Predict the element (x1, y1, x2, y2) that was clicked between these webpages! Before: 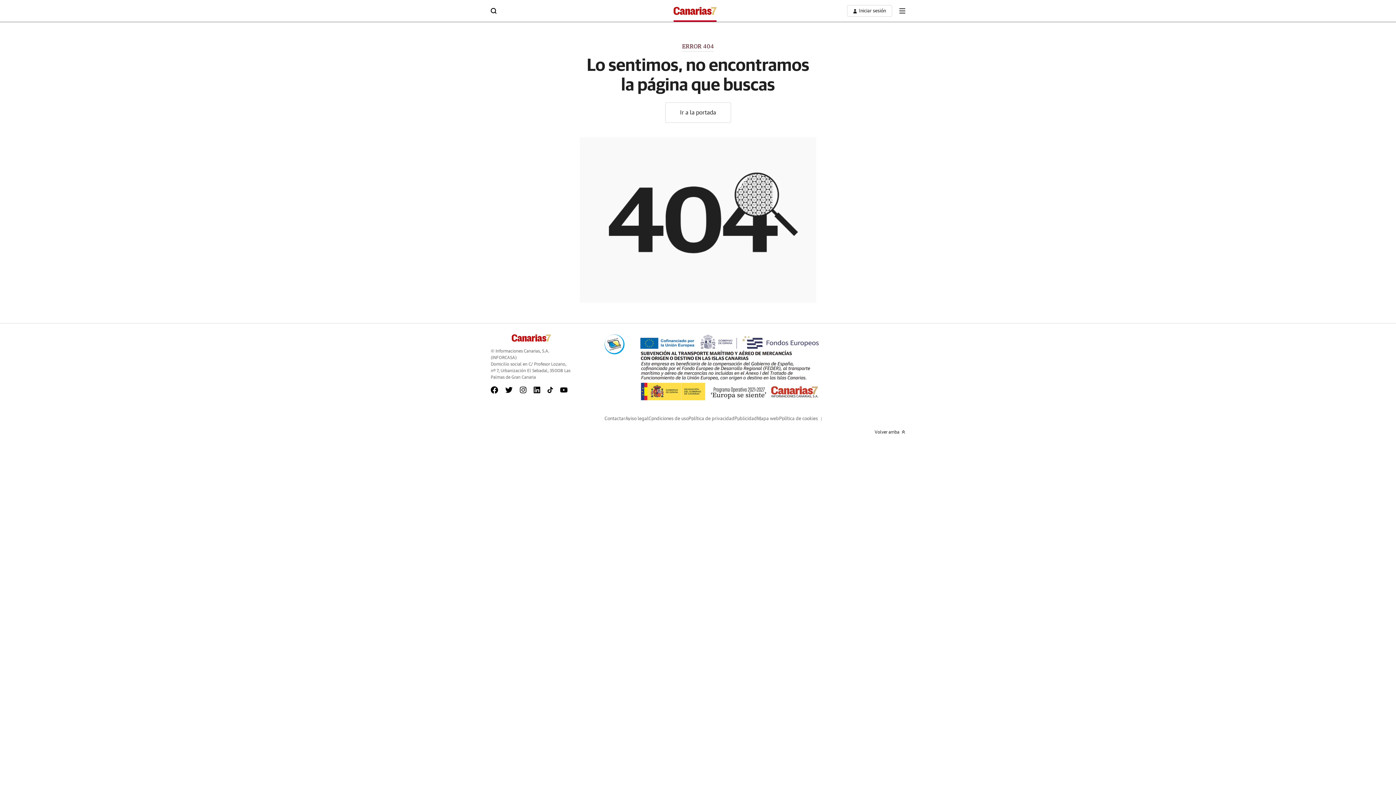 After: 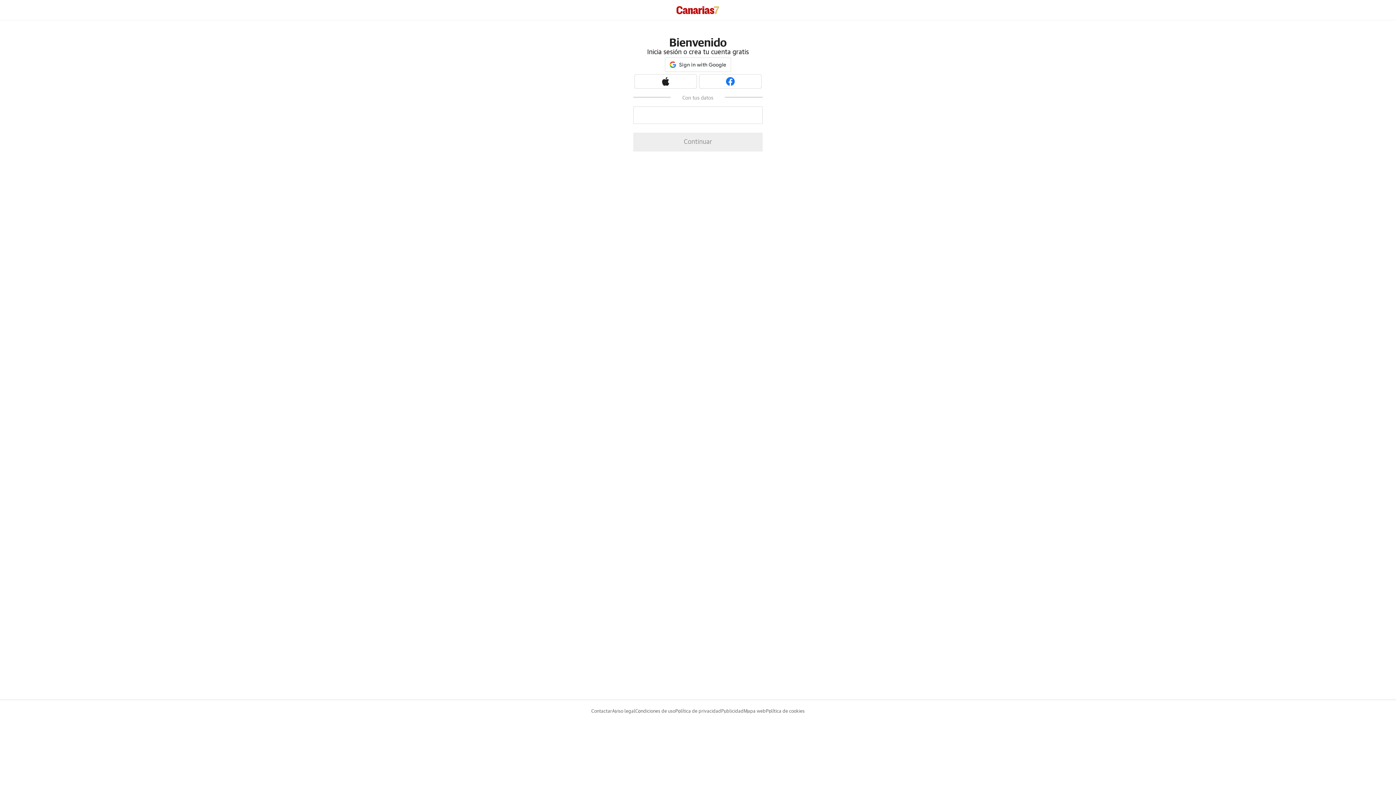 Action: bbox: (847, 5, 892, 16) label: boton-area-usuario